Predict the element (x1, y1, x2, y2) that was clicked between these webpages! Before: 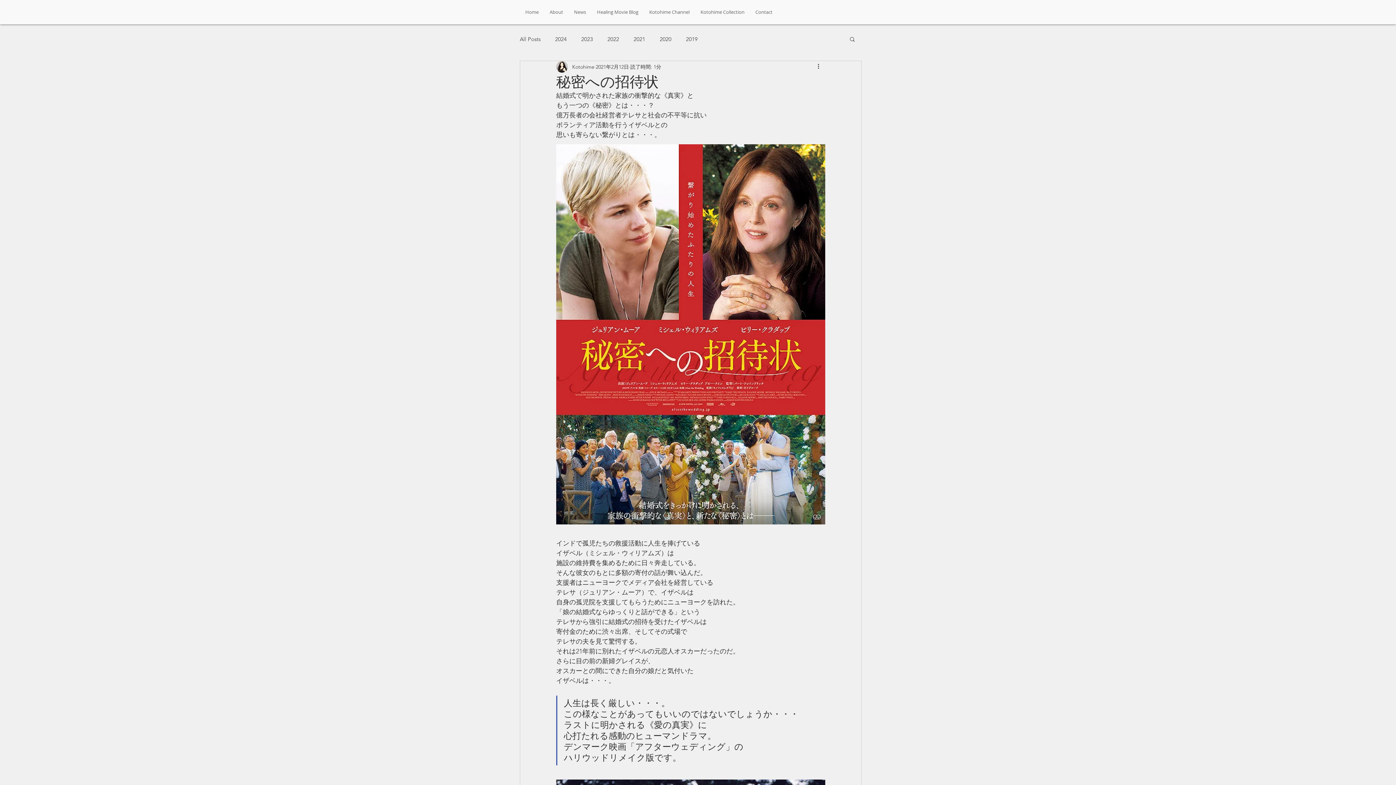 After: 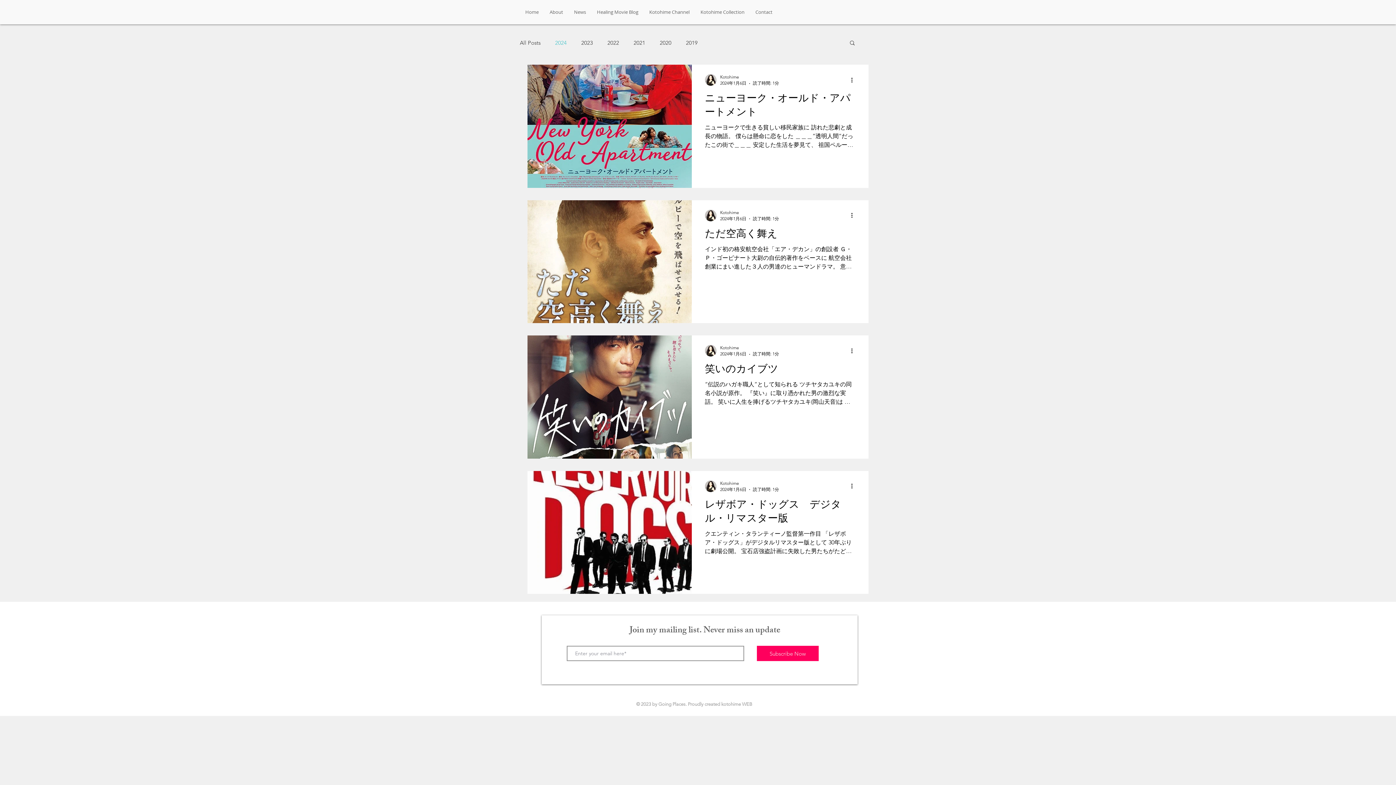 Action: label: 2024 bbox: (555, 35, 566, 42)